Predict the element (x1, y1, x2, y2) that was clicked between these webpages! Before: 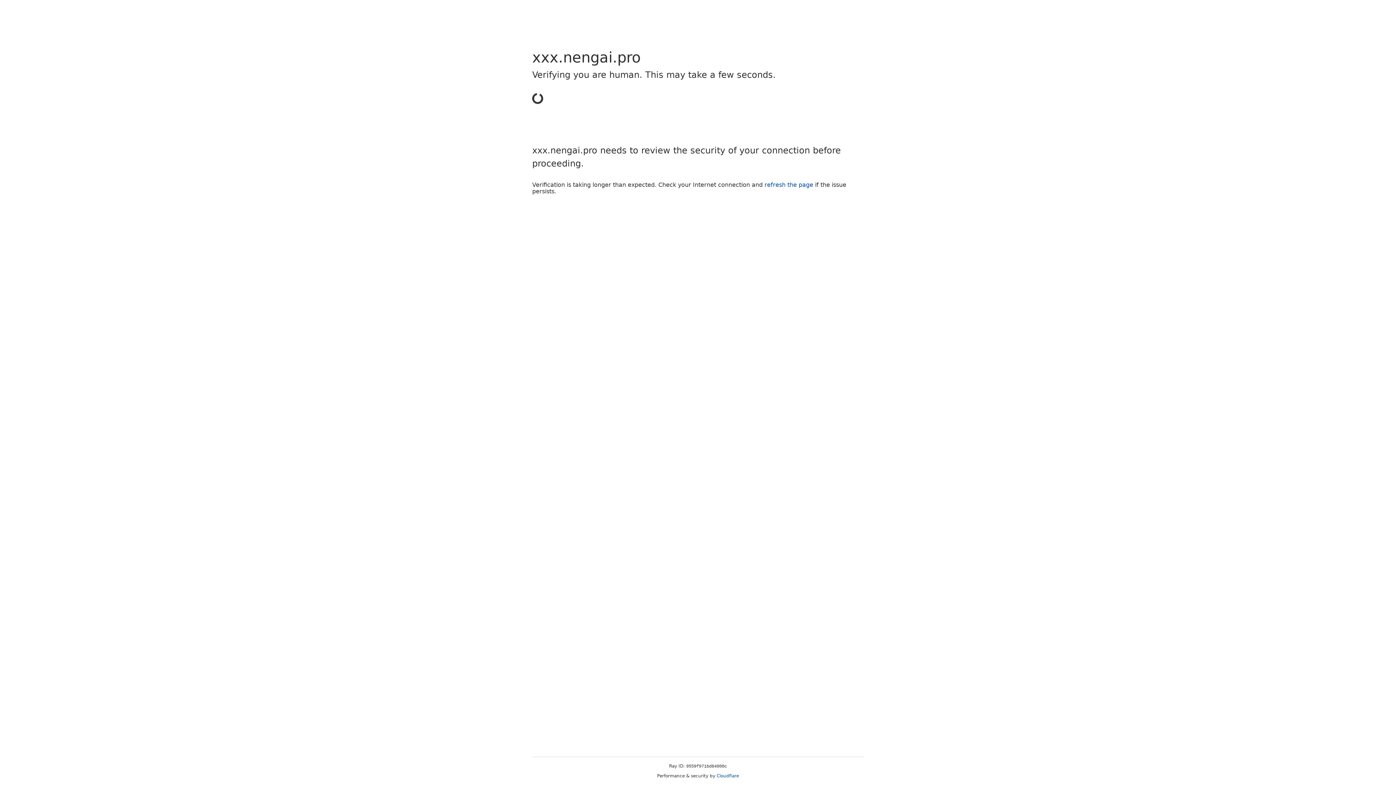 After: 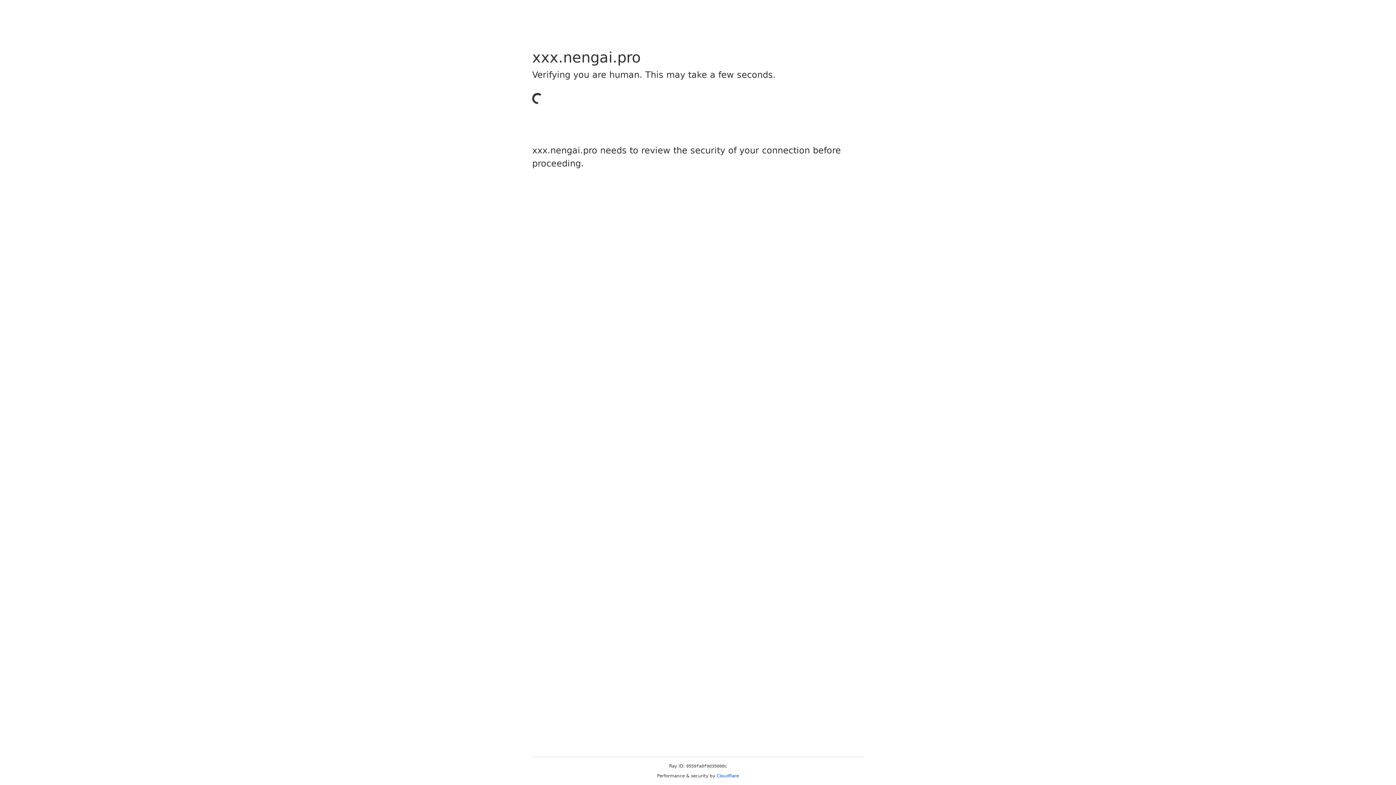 Action: label: Cloudflare bbox: (716, 773, 739, 778)